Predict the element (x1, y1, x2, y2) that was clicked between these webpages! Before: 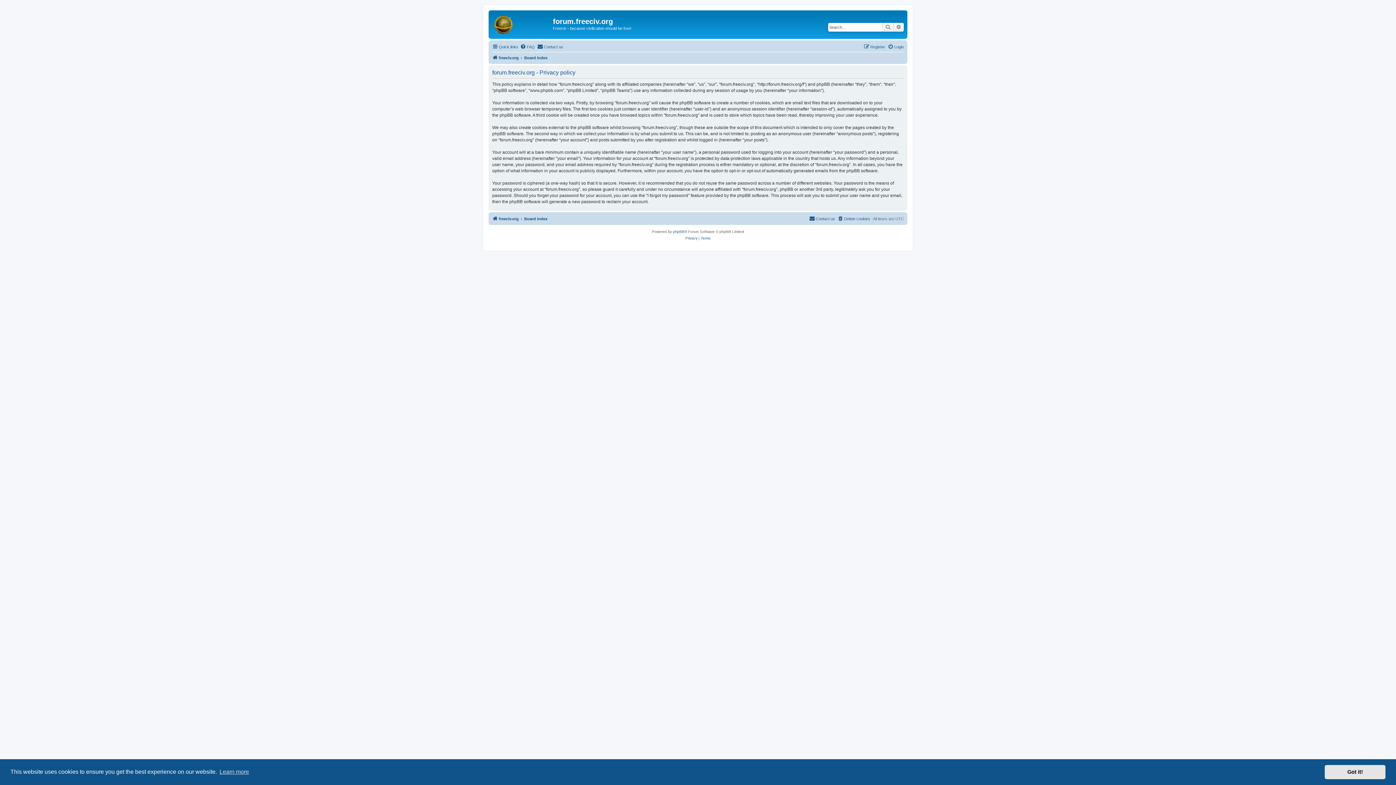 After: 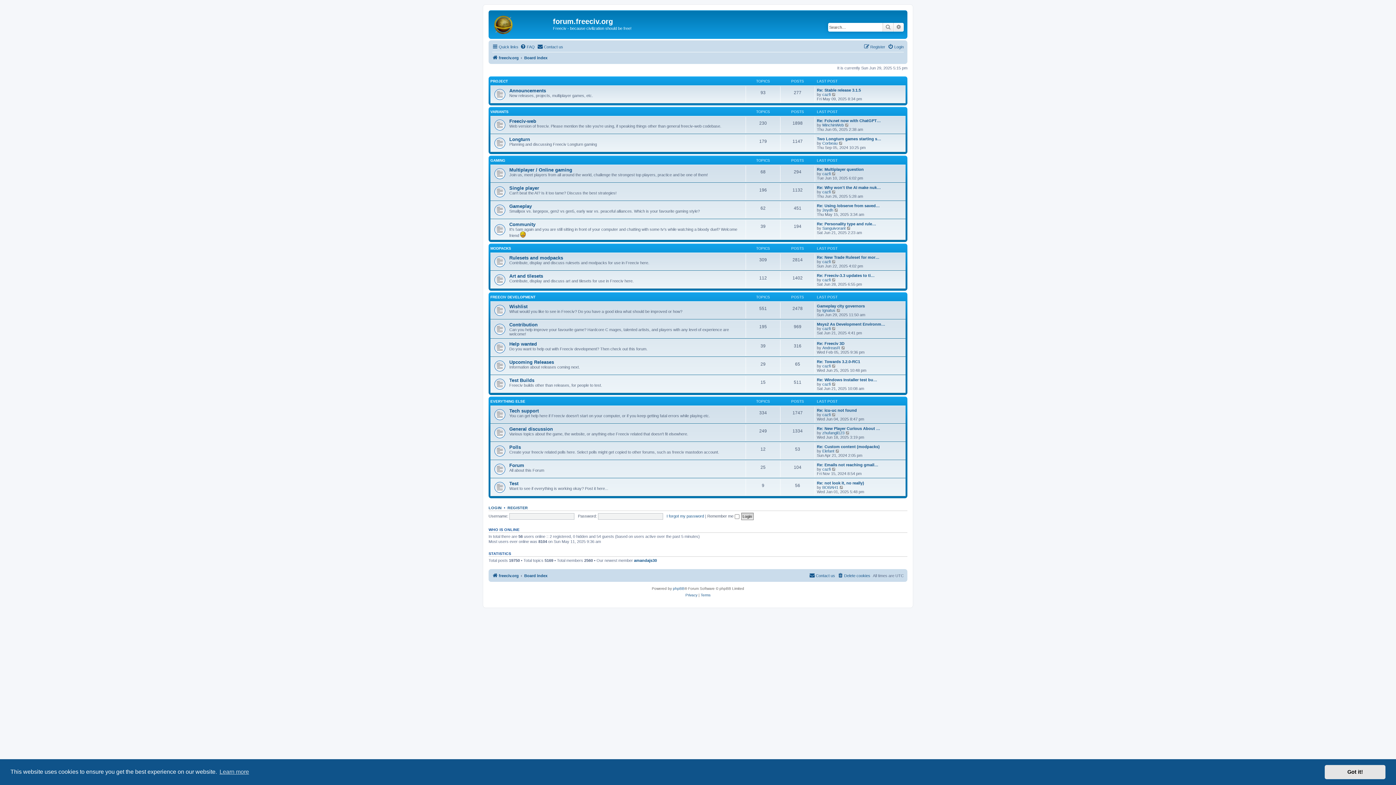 Action: label: Board index bbox: (524, 53, 547, 62)